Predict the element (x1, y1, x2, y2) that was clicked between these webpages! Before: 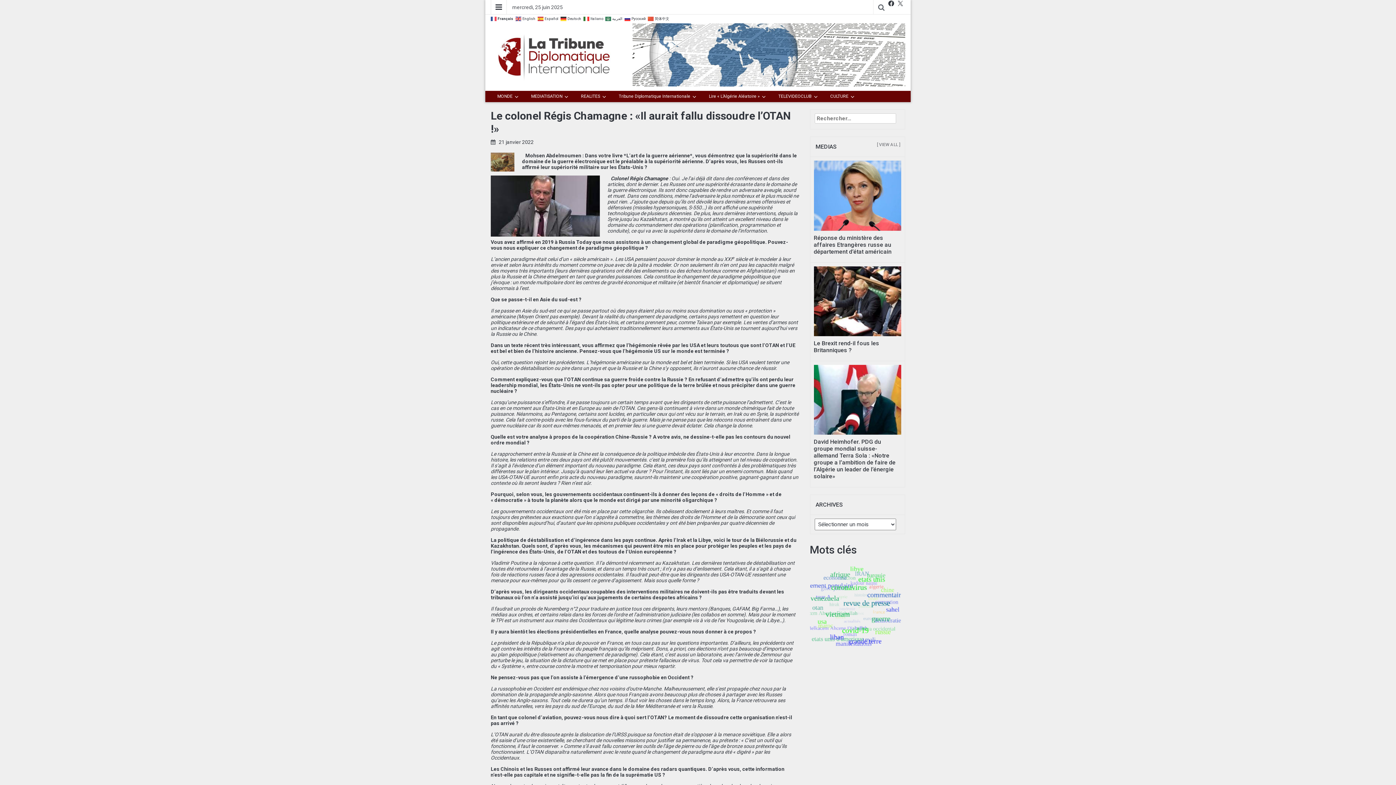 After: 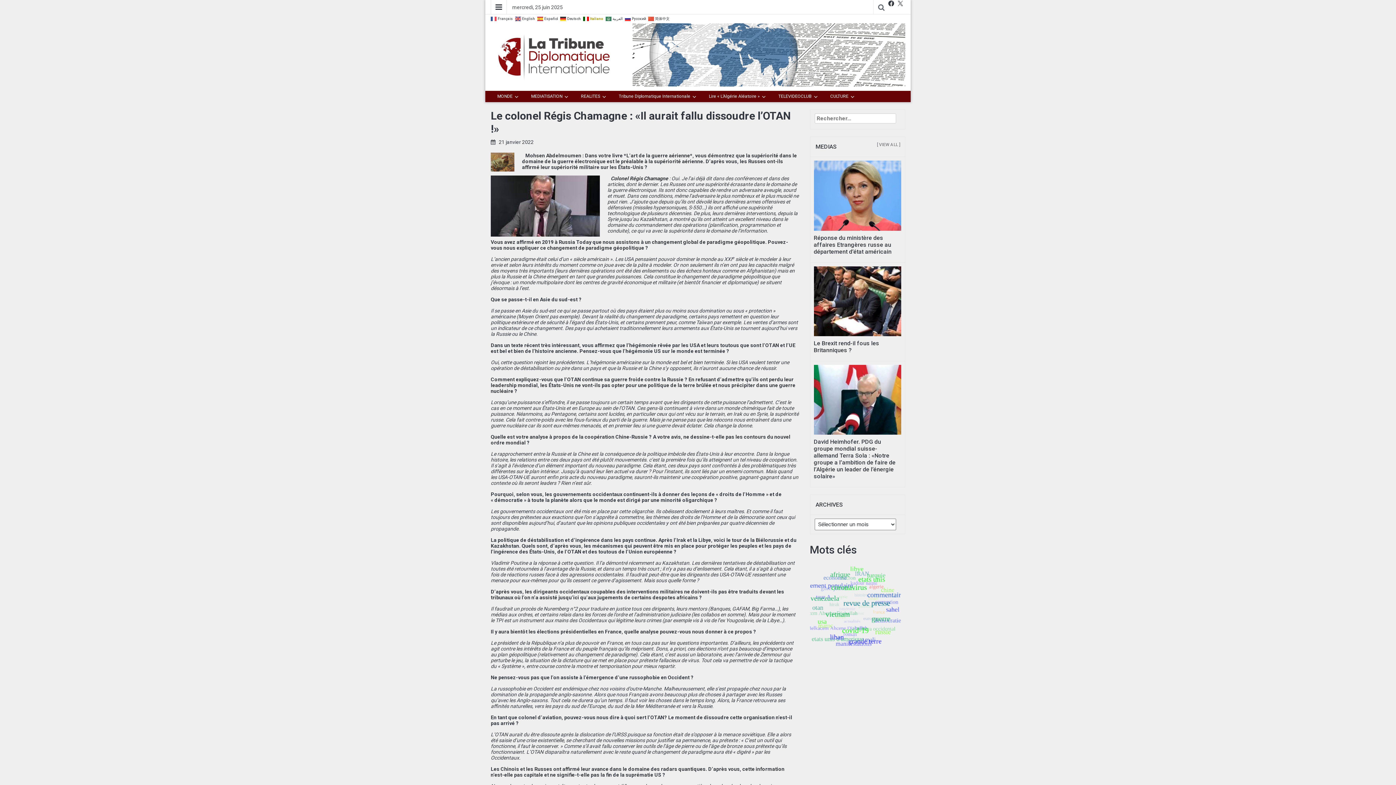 Action: label:  Italiano bbox: (583, 15, 604, 21)